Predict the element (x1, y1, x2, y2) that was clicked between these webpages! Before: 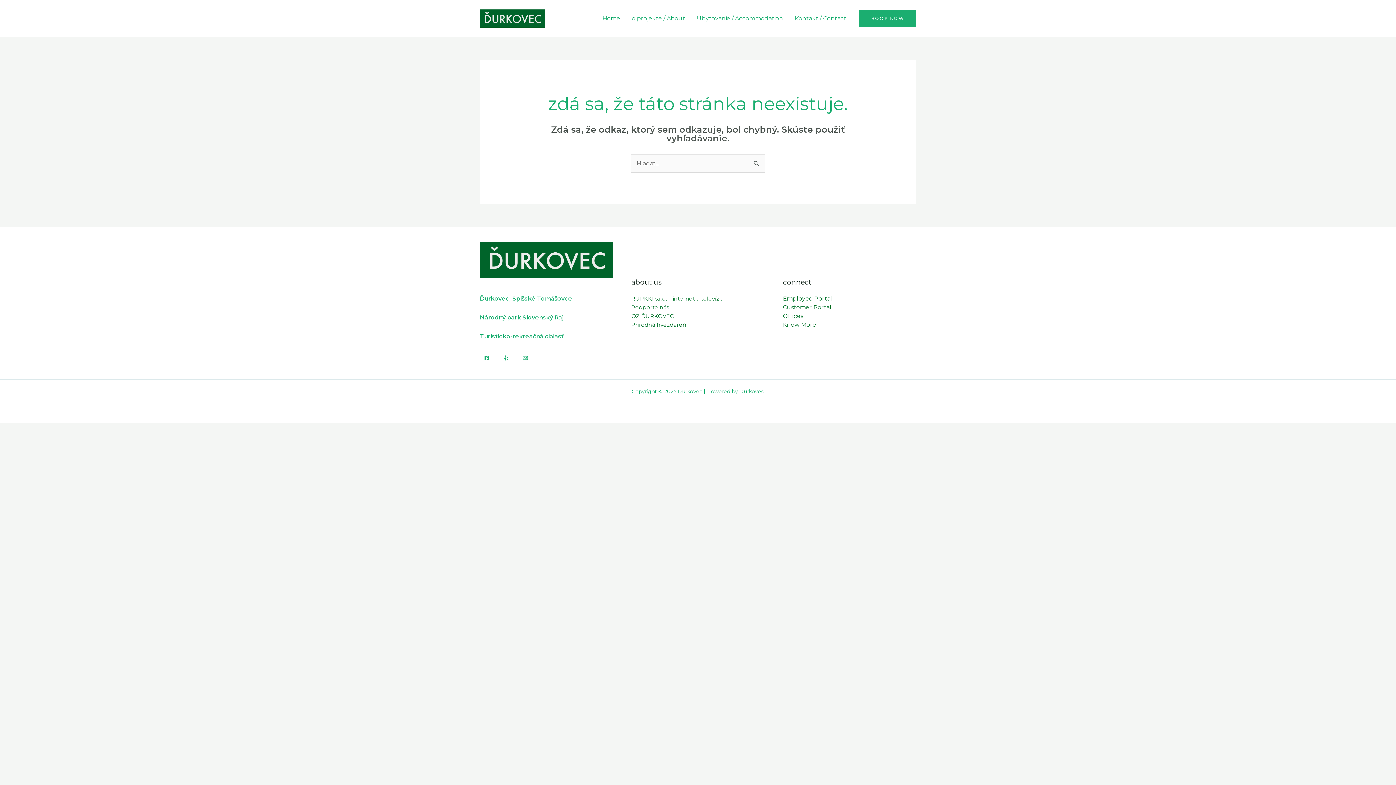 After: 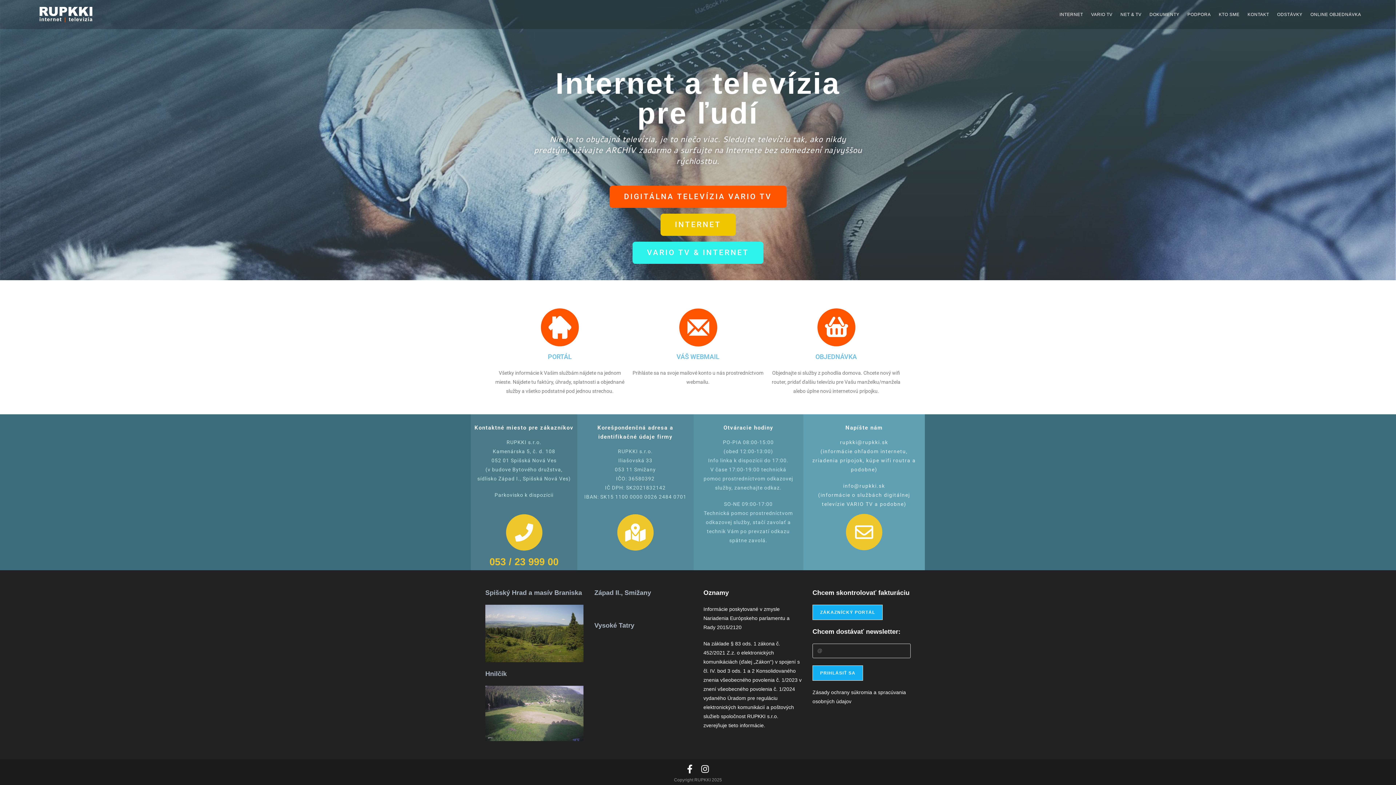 Action: bbox: (631, 295, 723, 302) label: RUPKKI s.r.o. – internet a televízia